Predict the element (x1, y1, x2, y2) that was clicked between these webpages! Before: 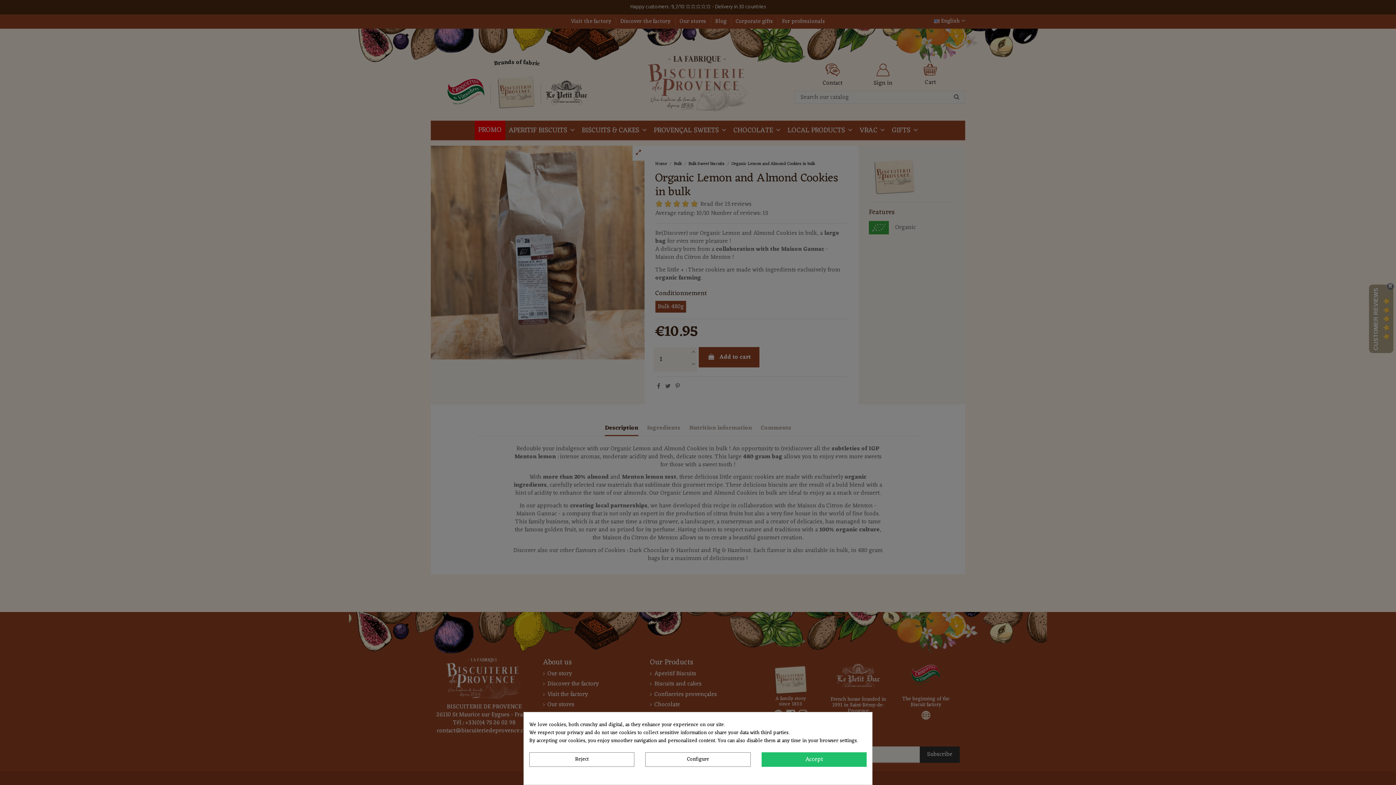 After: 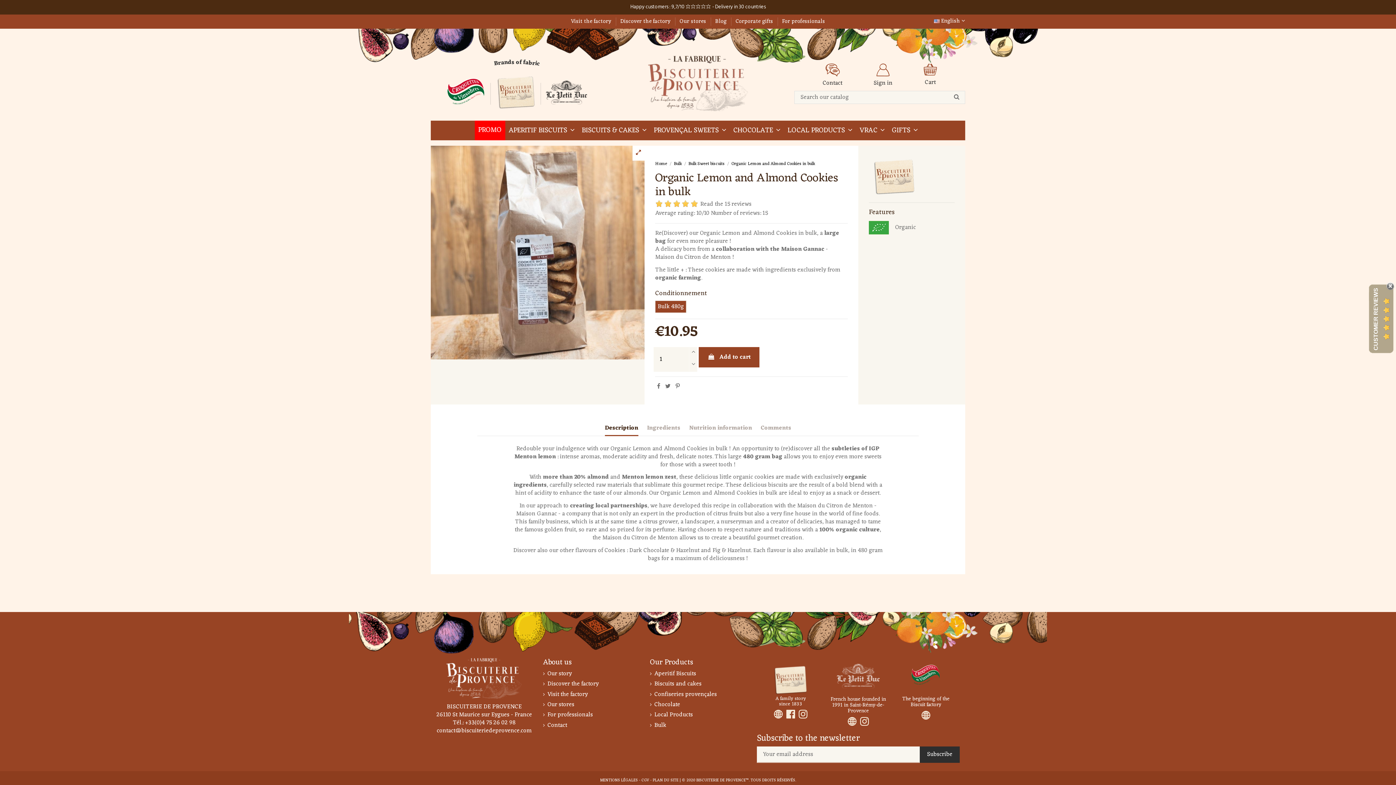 Action: label: Accept bbox: (761, 752, 866, 767)